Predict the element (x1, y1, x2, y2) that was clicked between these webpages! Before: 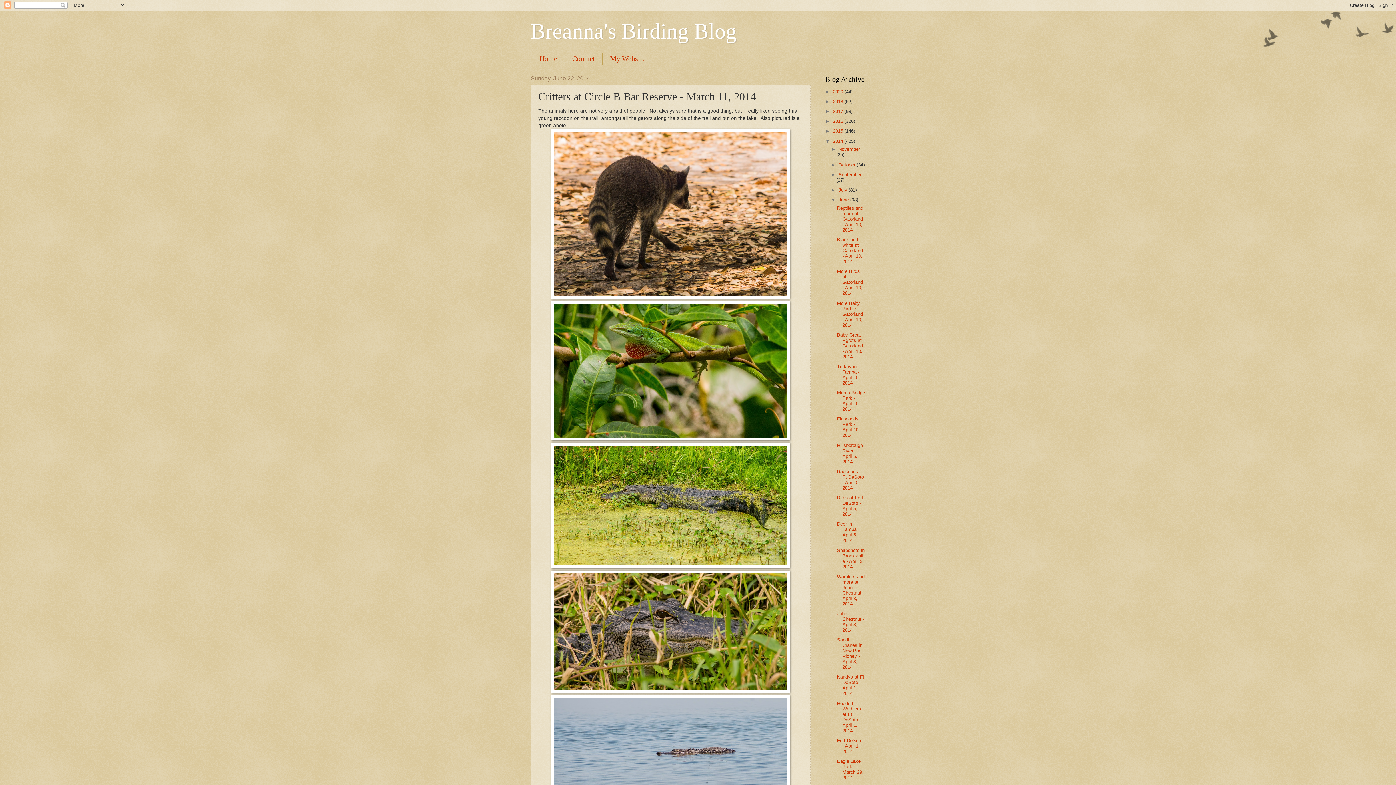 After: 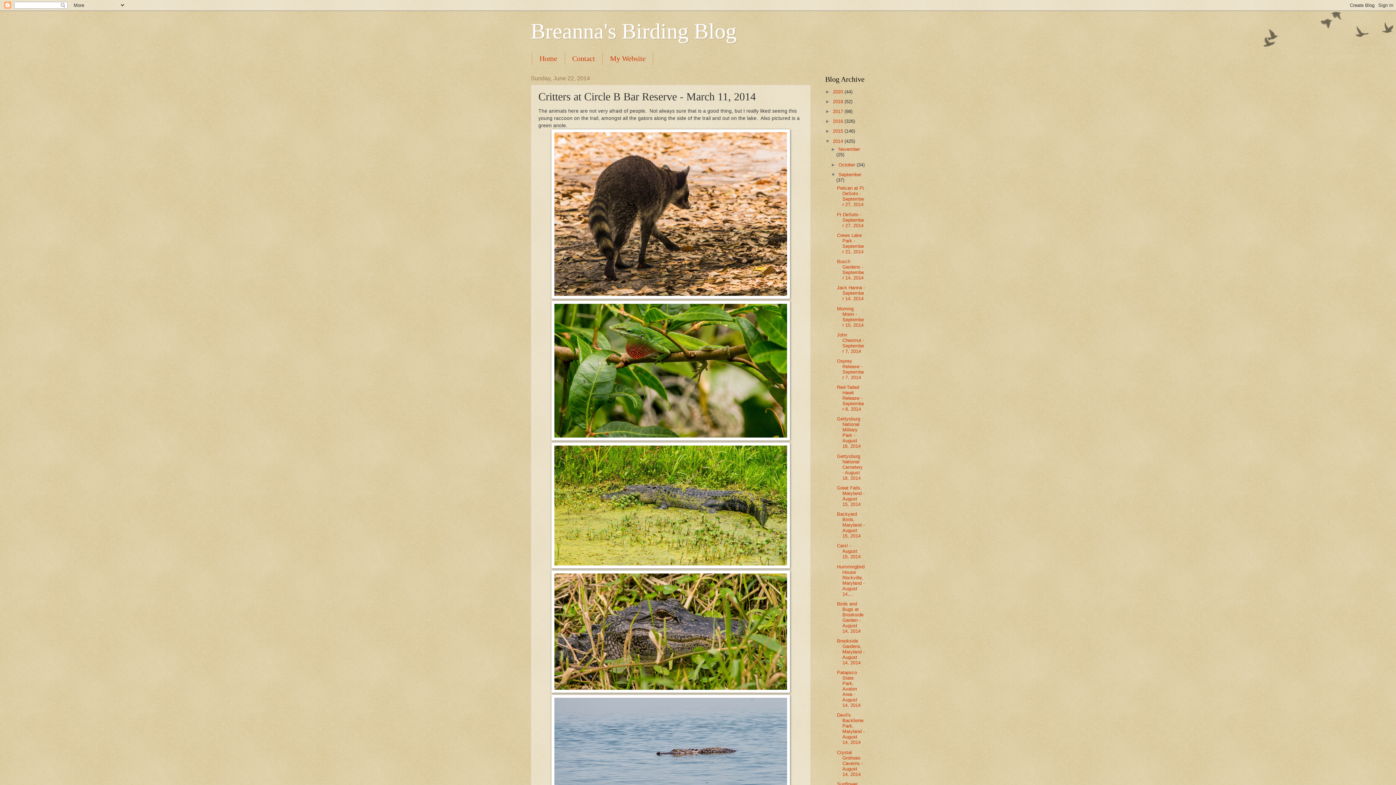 Action: label: ►   bbox: (831, 171, 838, 177)